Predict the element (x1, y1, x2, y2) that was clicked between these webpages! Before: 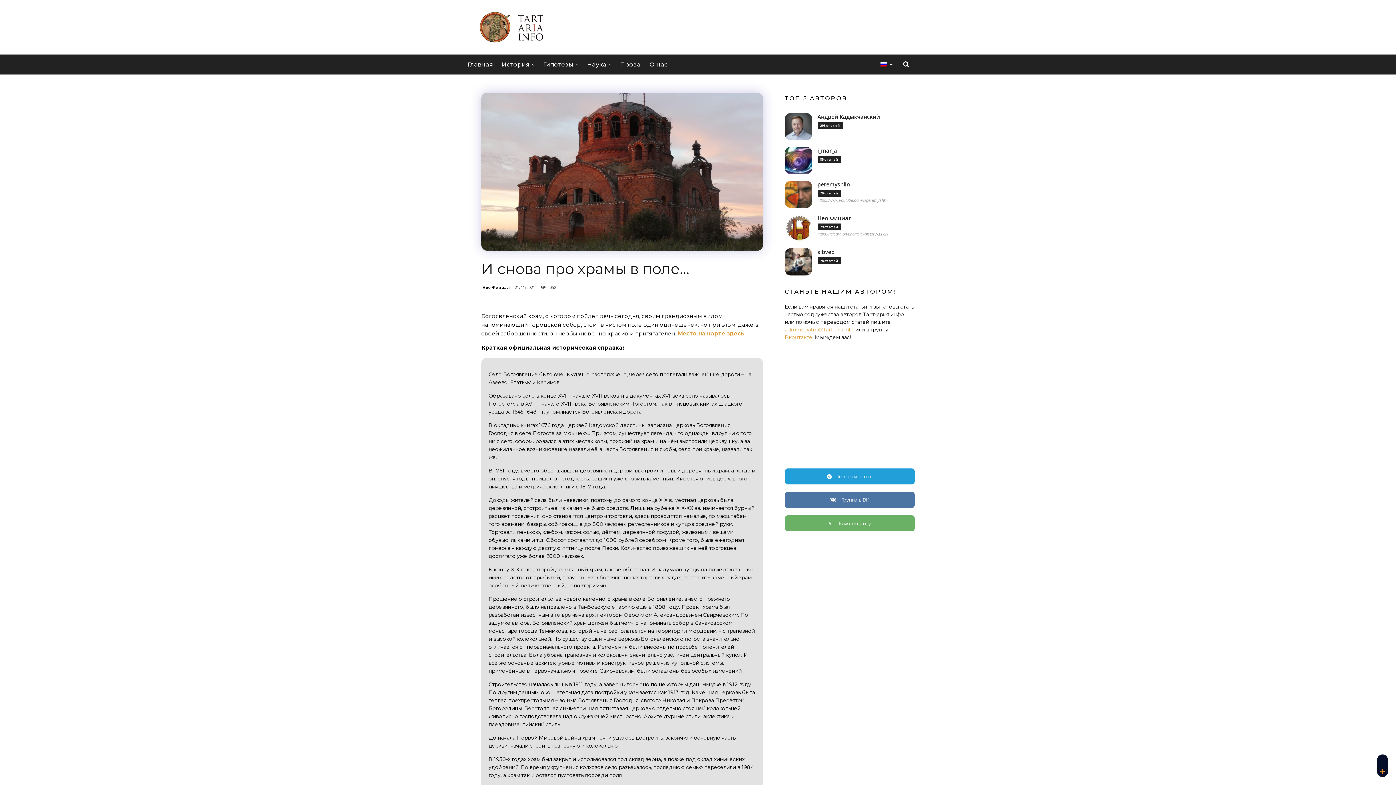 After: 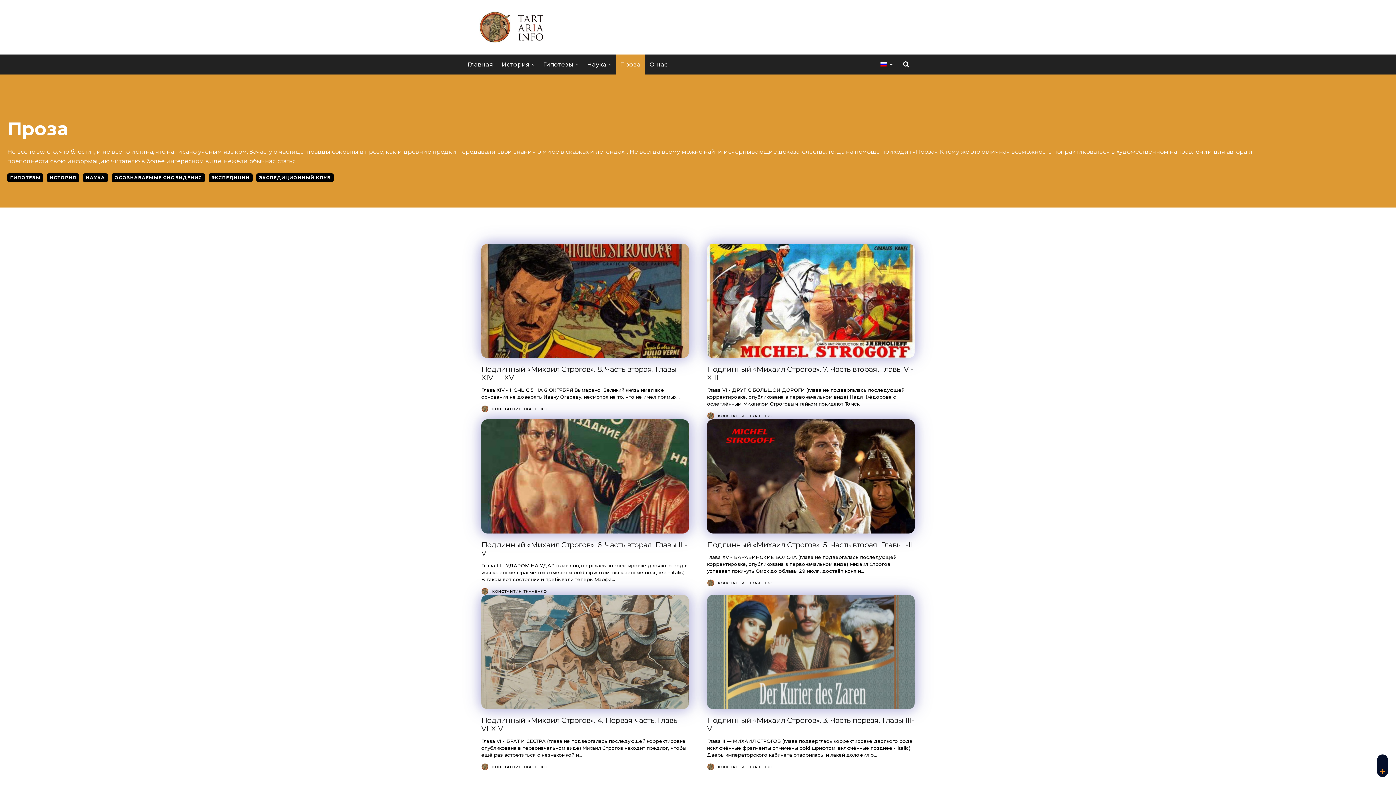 Action: bbox: (616, 54, 645, 74) label: Проза